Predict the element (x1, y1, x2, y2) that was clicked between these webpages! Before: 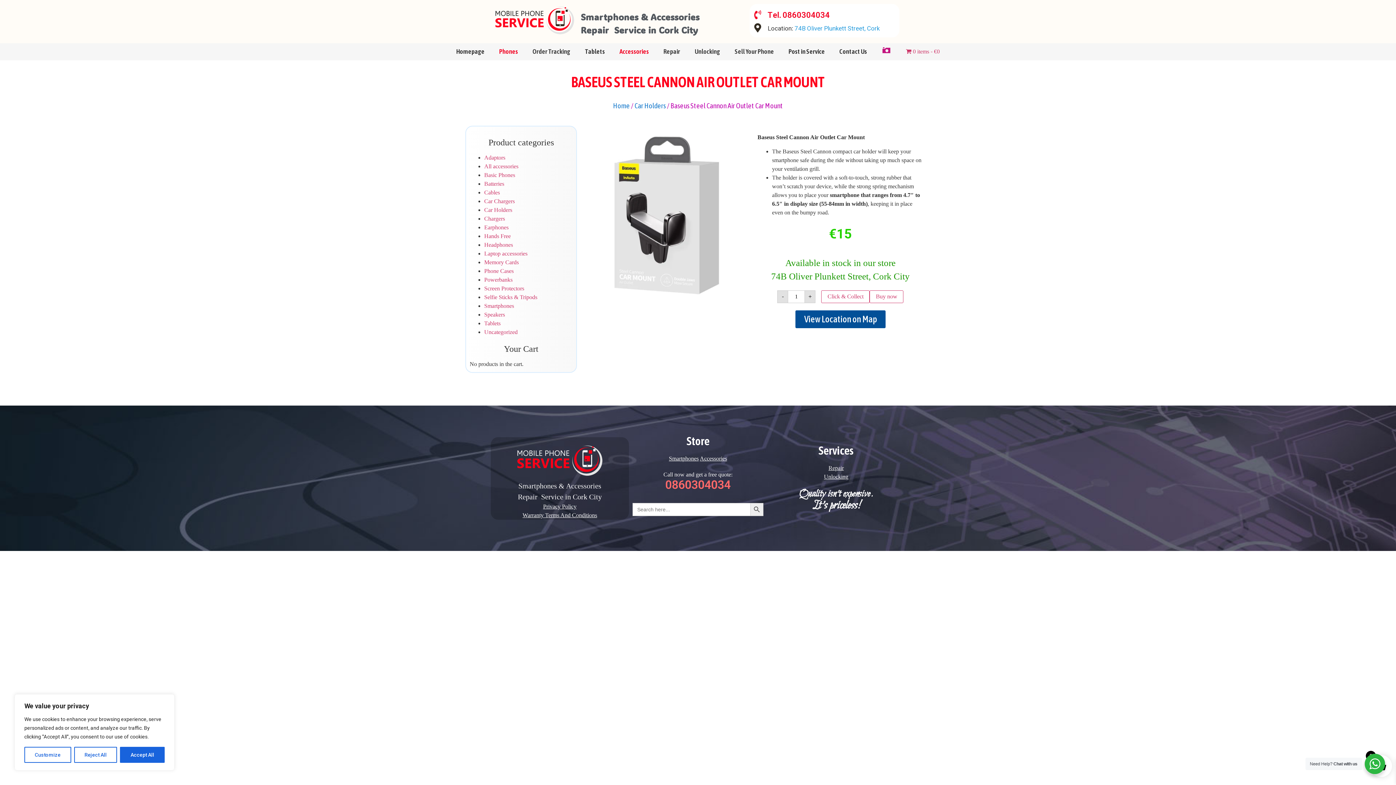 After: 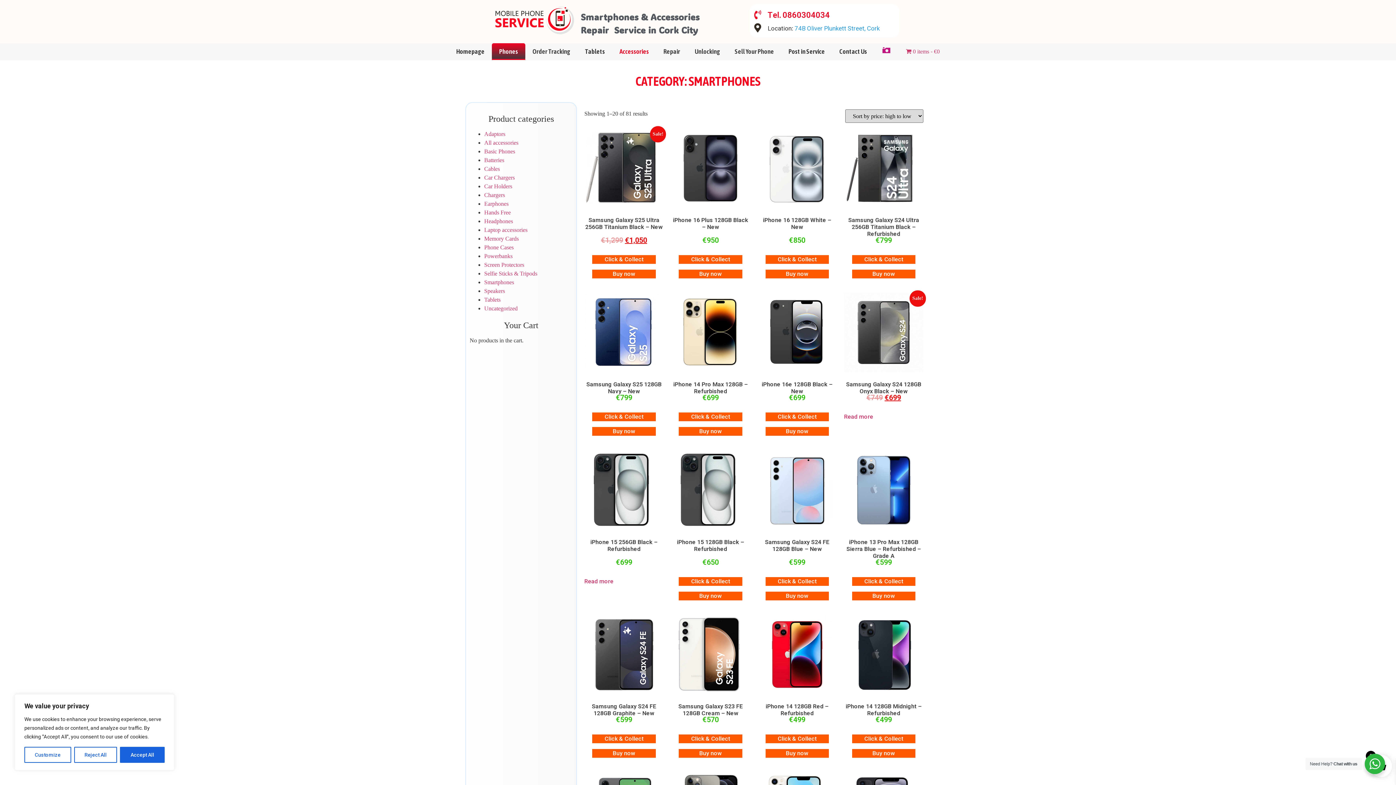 Action: bbox: (492, 43, 525, 60) label: Phones